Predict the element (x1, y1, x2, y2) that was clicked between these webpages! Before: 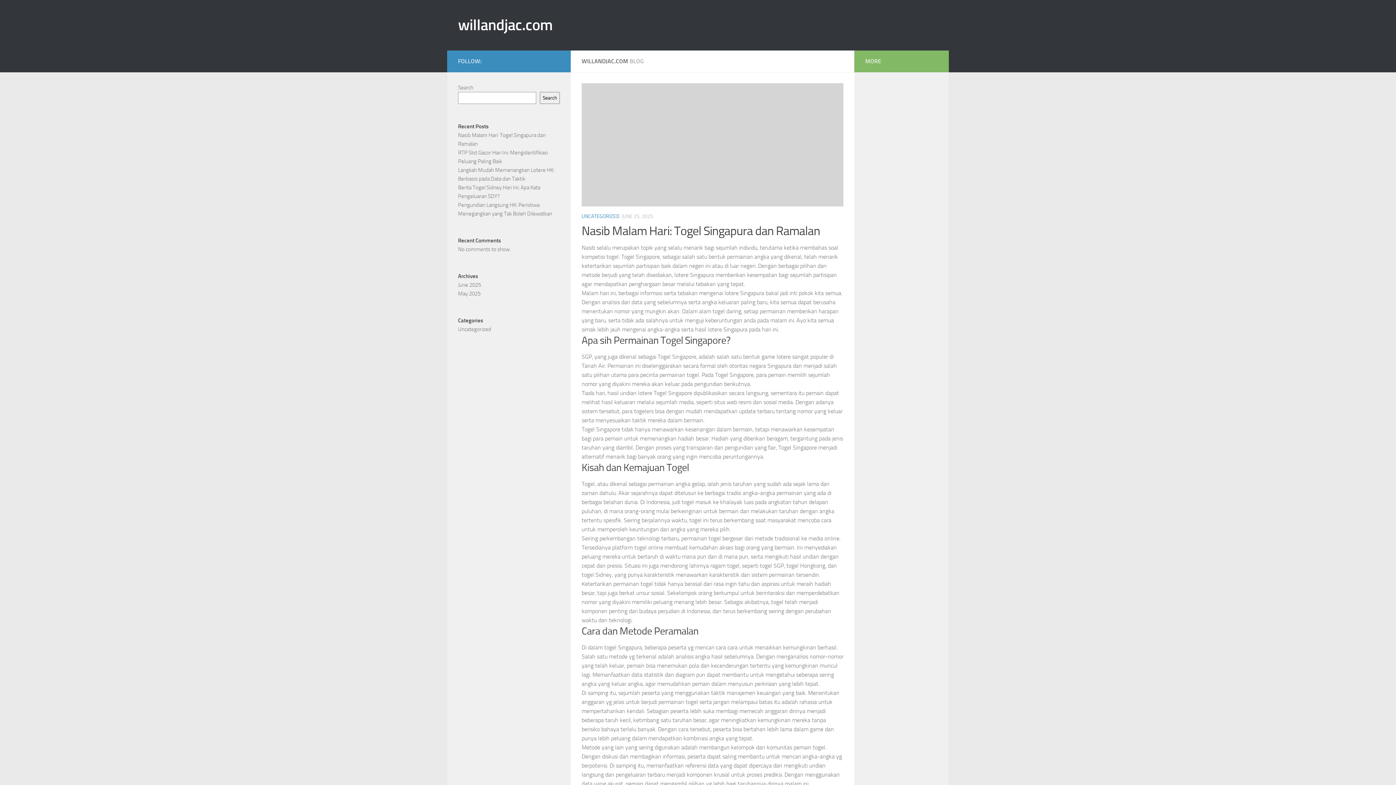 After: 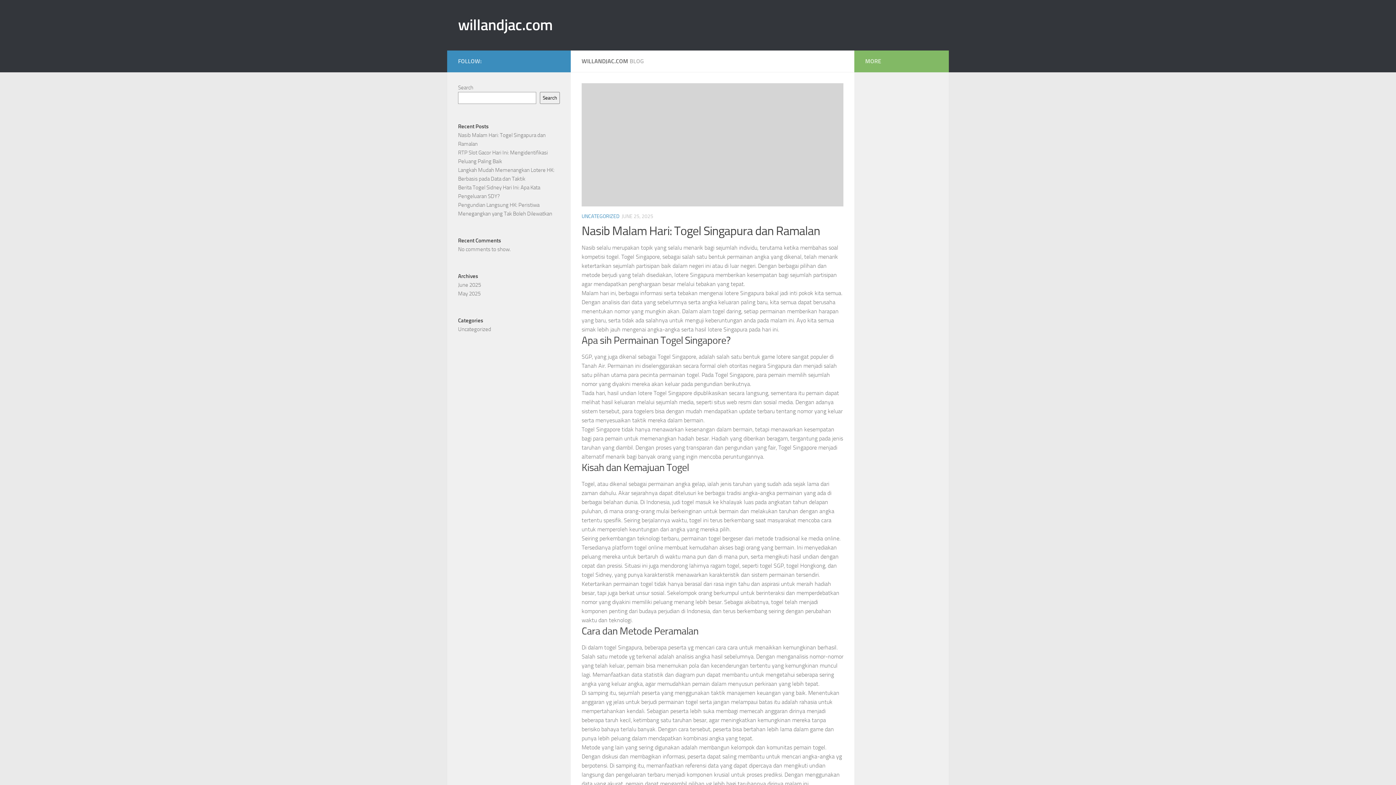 Action: bbox: (458, 14, 552, 36) label: willandjac.com